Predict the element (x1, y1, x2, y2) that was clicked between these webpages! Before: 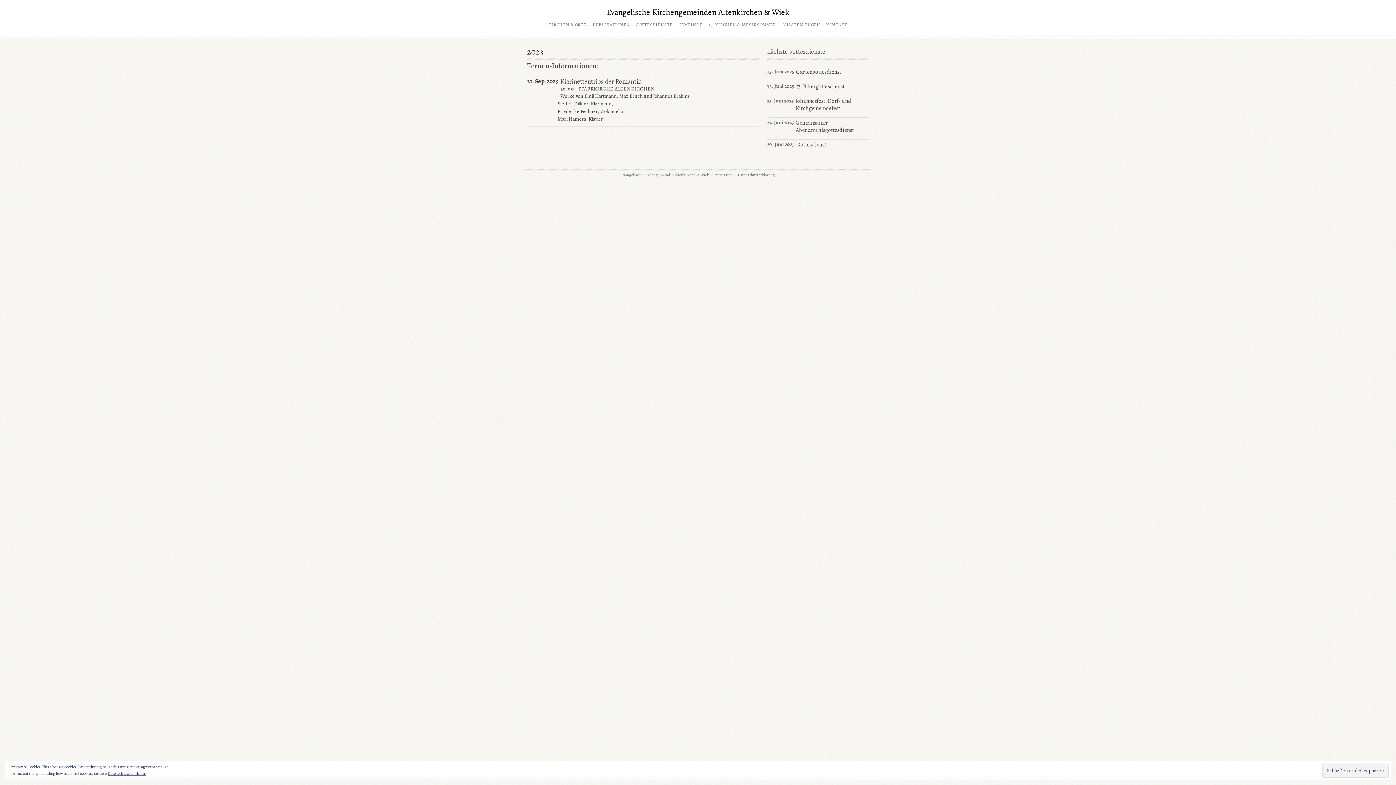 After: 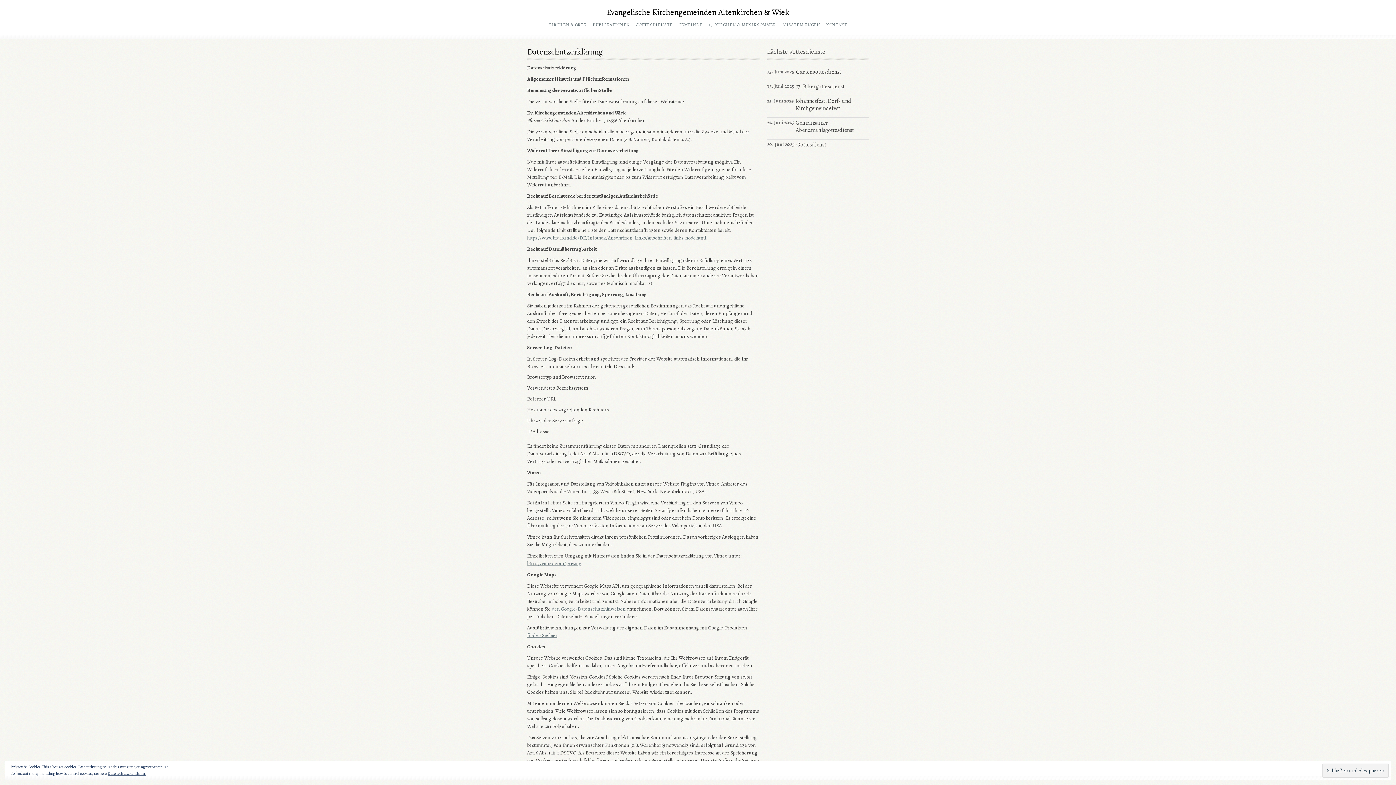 Action: label: Datenschutzrichtlinien bbox: (107, 770, 146, 776)